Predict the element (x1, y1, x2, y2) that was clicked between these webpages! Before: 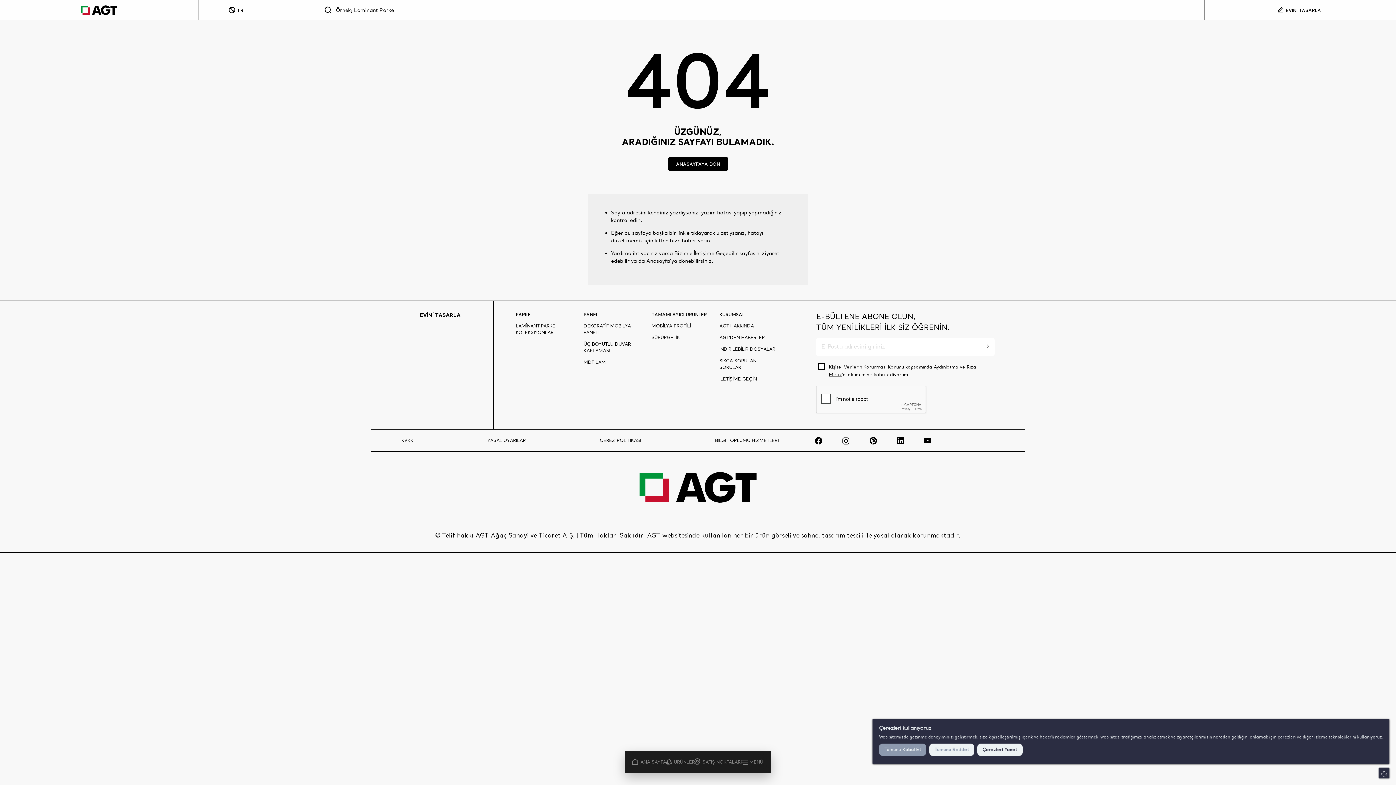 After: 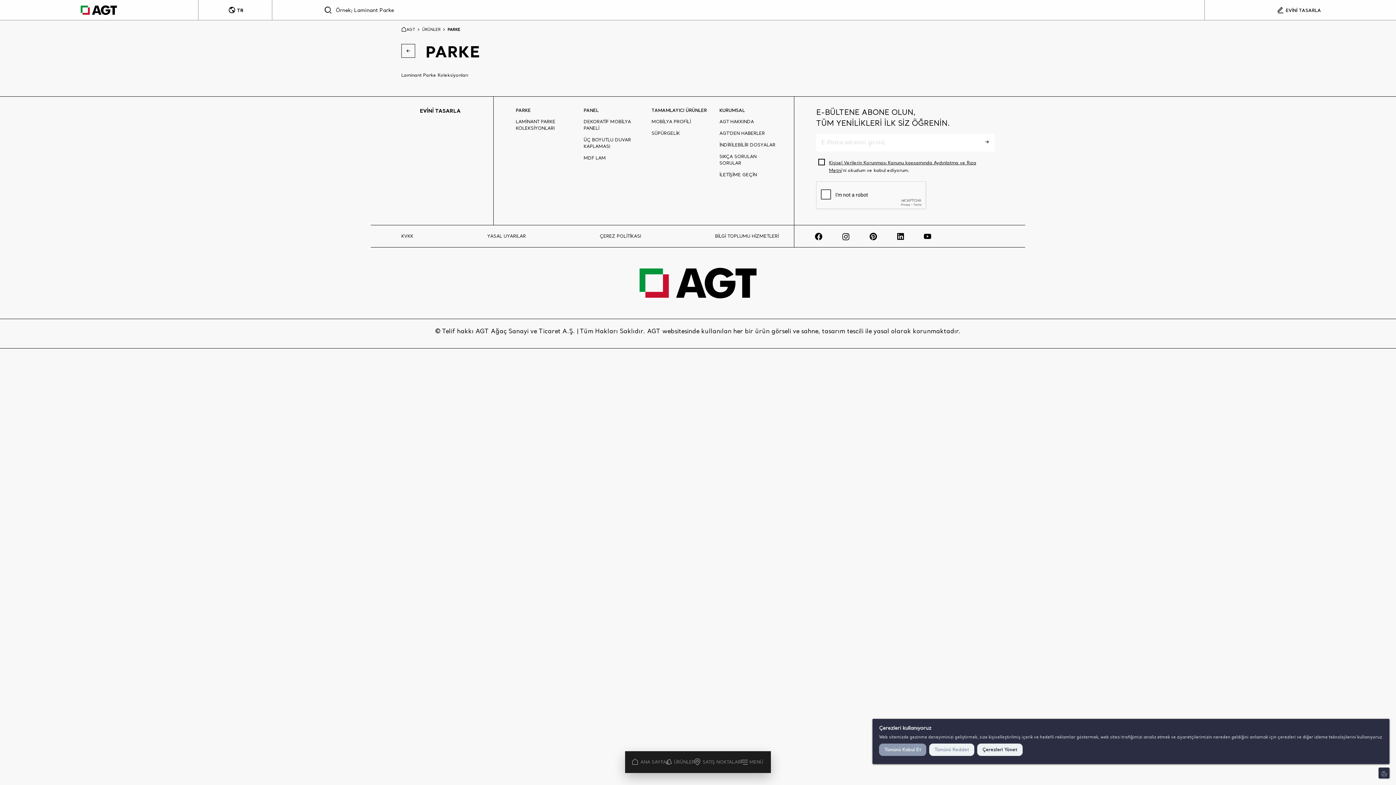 Action: label: PARKE bbox: (515, 311, 576, 317)